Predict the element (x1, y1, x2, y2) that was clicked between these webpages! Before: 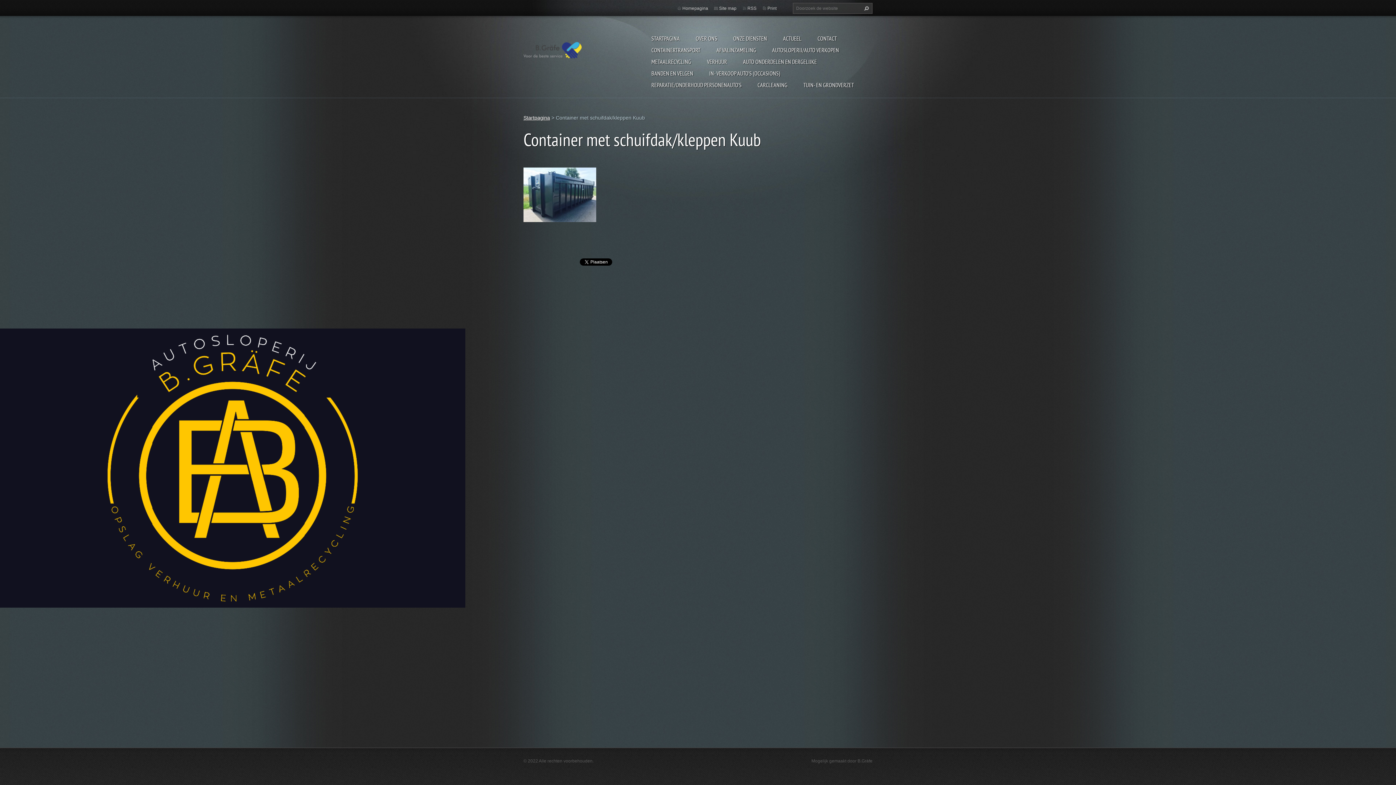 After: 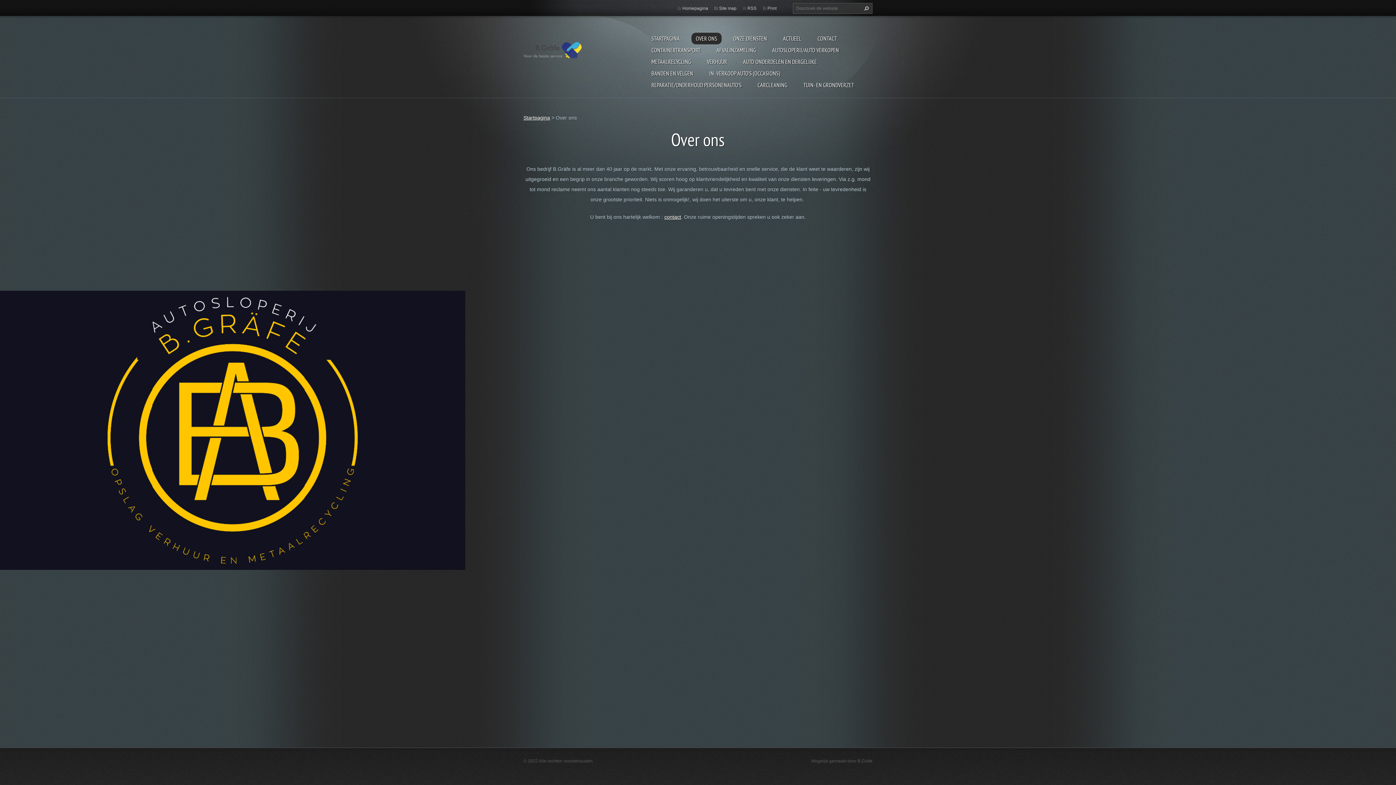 Action: label: OVER ONS bbox: (691, 32, 721, 44)